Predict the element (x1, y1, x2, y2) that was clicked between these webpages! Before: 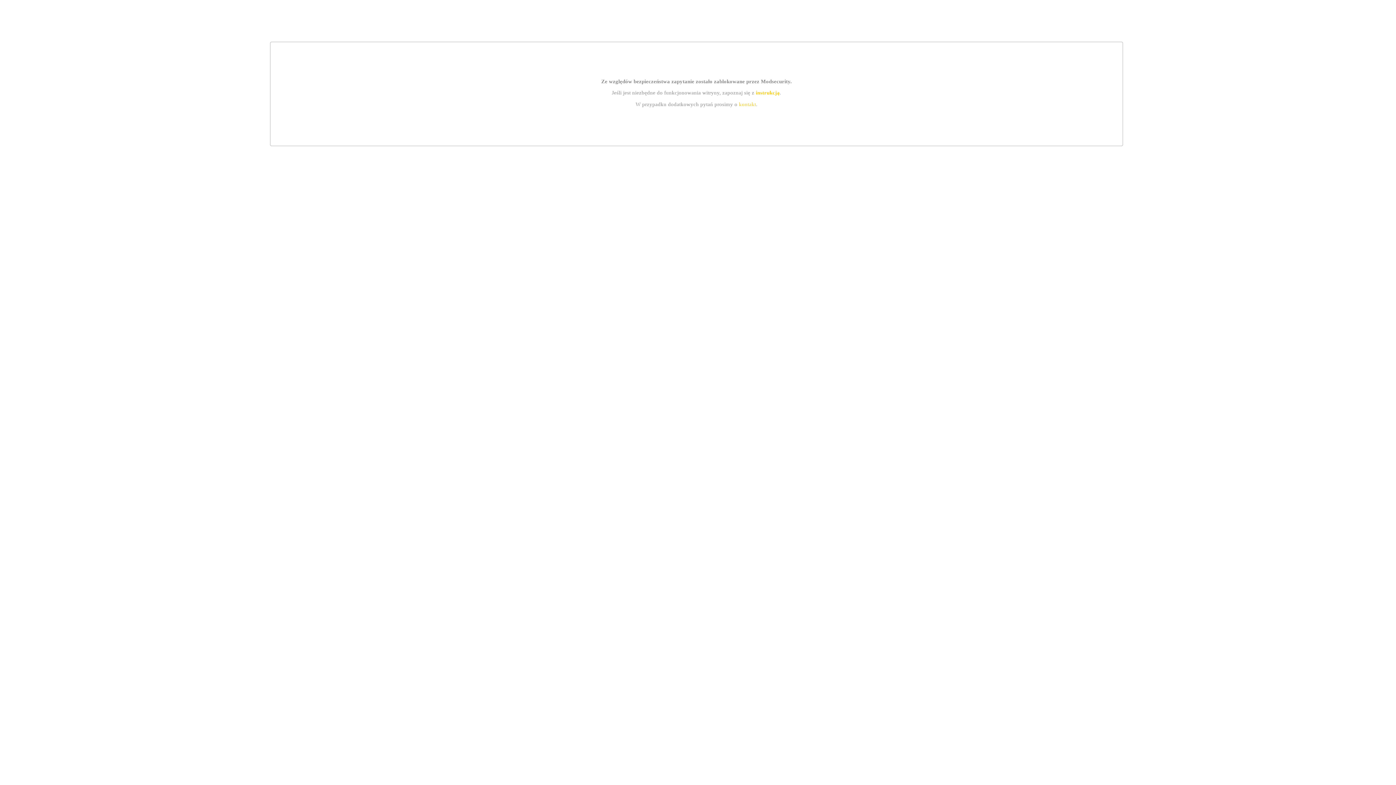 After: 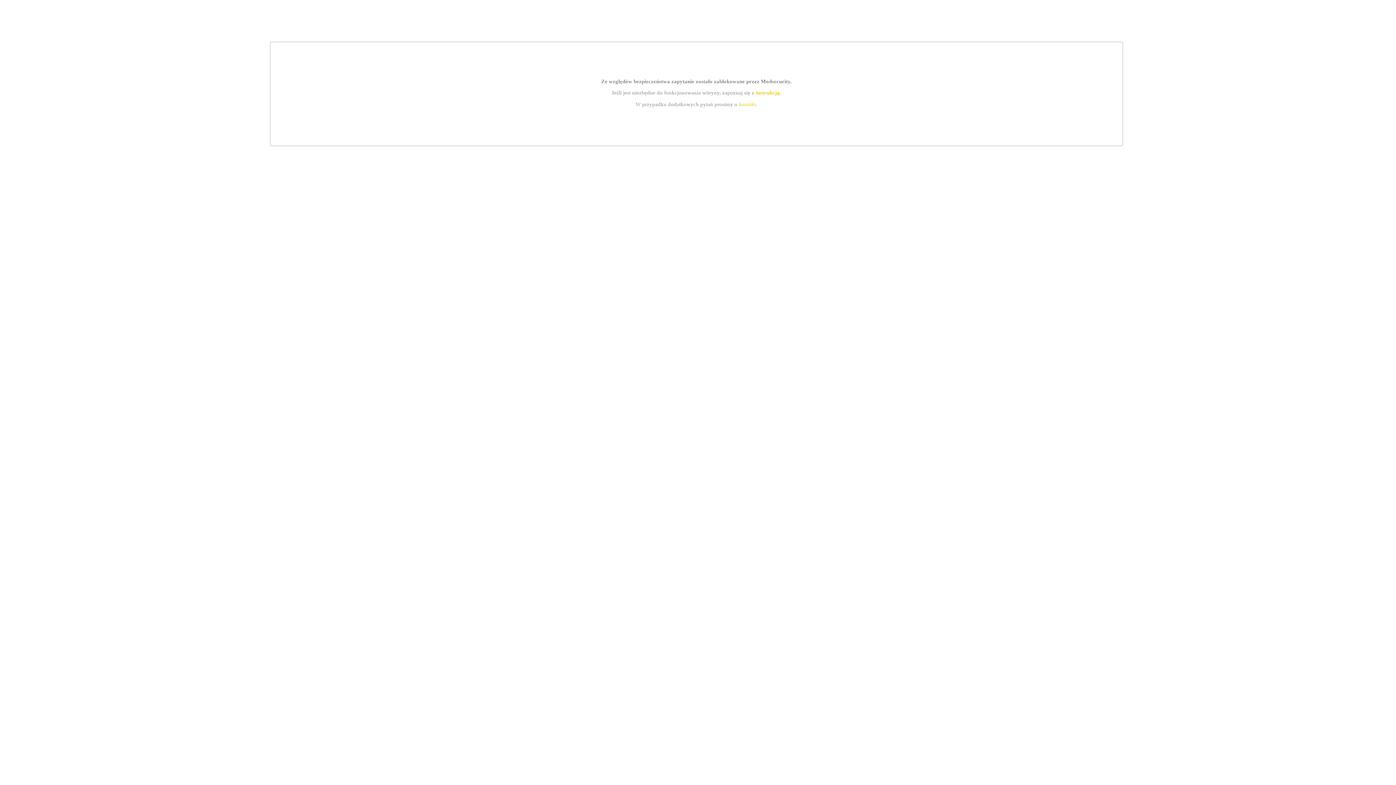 Action: bbox: (755, 89, 779, 95) label: instrukcją